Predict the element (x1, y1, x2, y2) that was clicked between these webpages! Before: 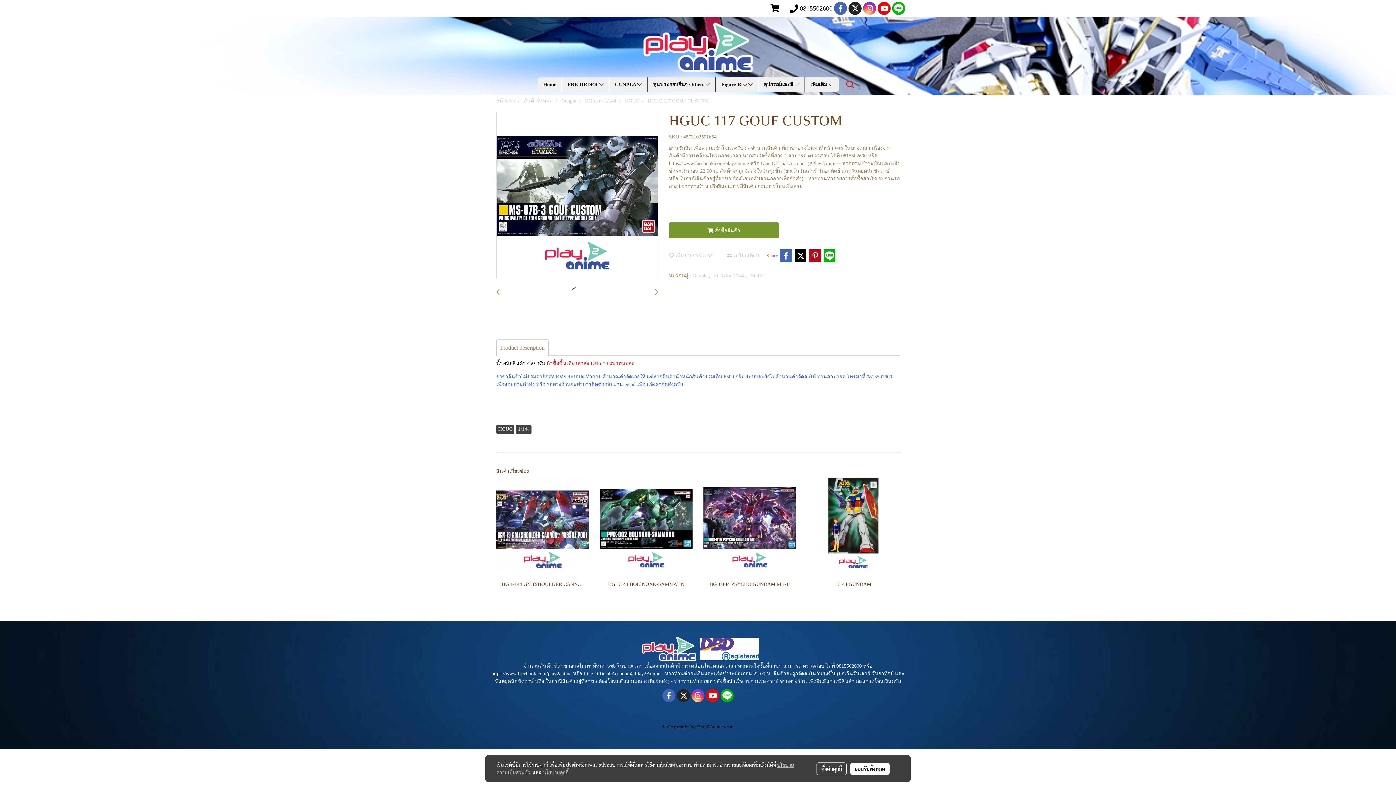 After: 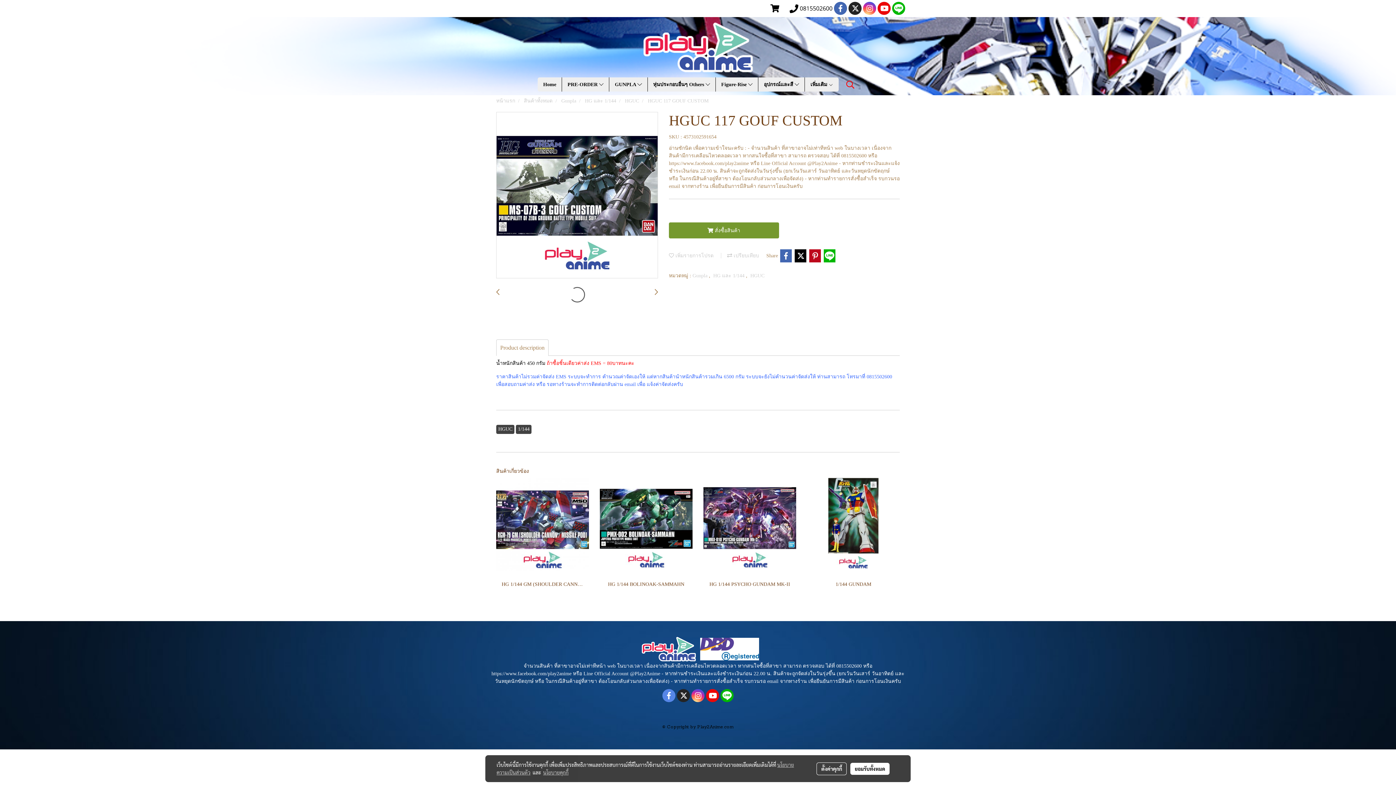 Action: bbox: (662, 689, 675, 702)